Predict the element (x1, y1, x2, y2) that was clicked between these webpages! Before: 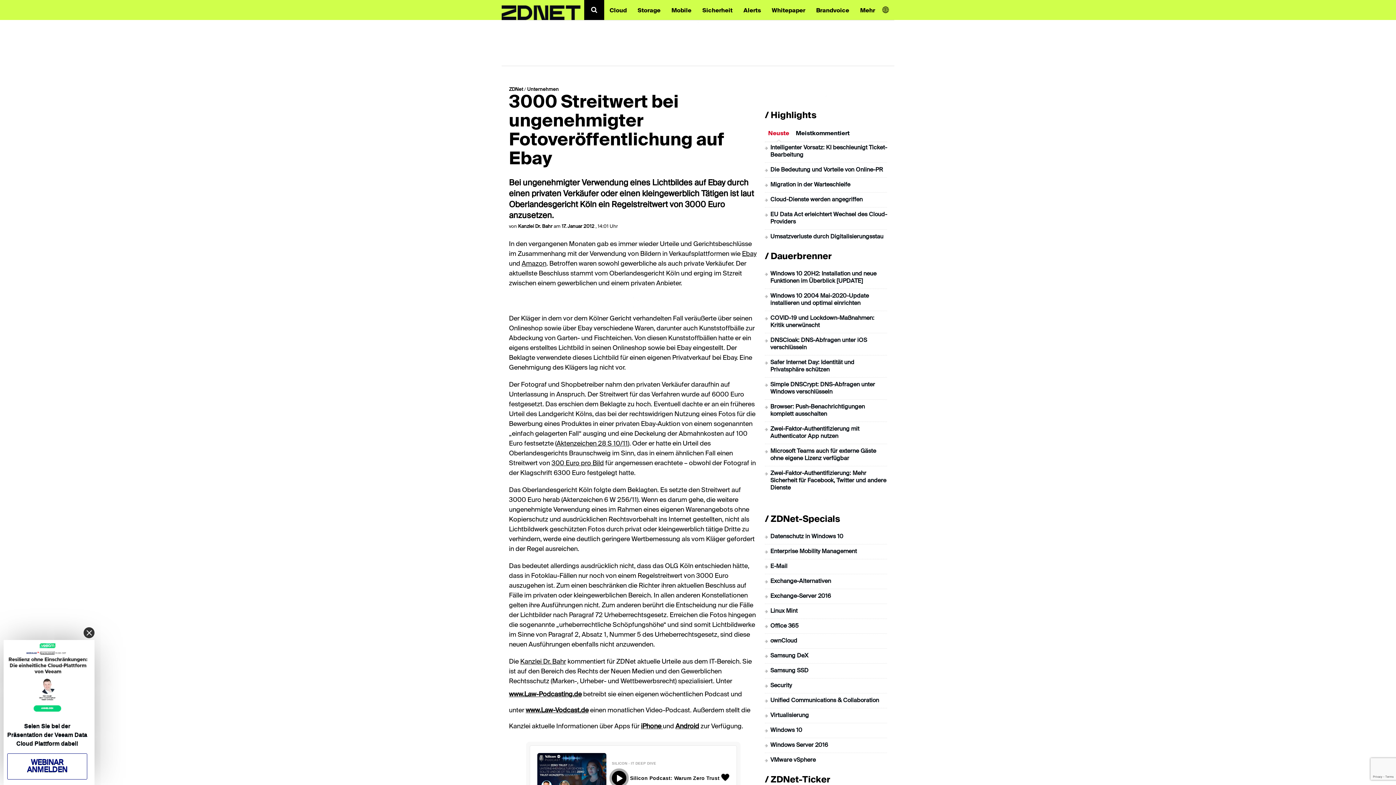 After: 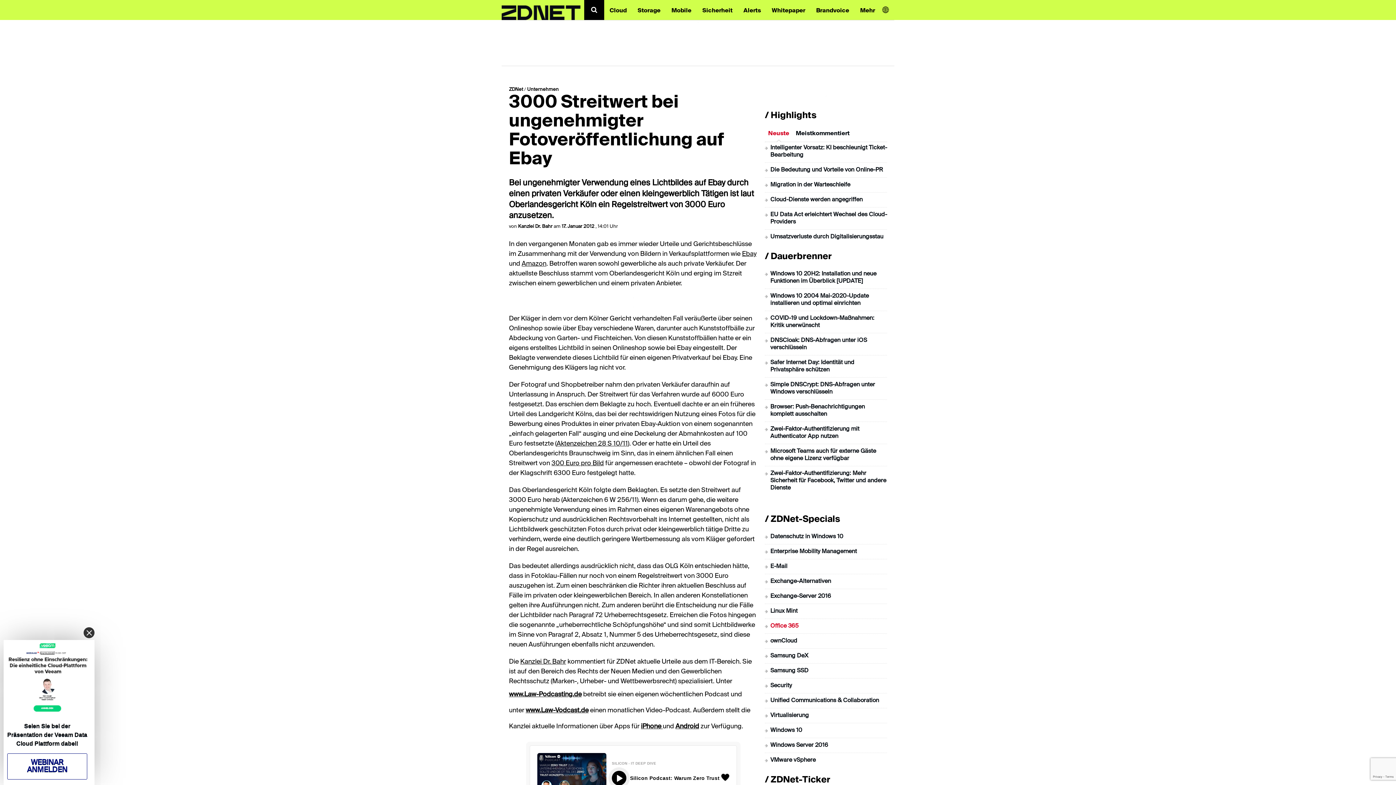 Action: bbox: (770, 623, 798, 629) label: Office 365